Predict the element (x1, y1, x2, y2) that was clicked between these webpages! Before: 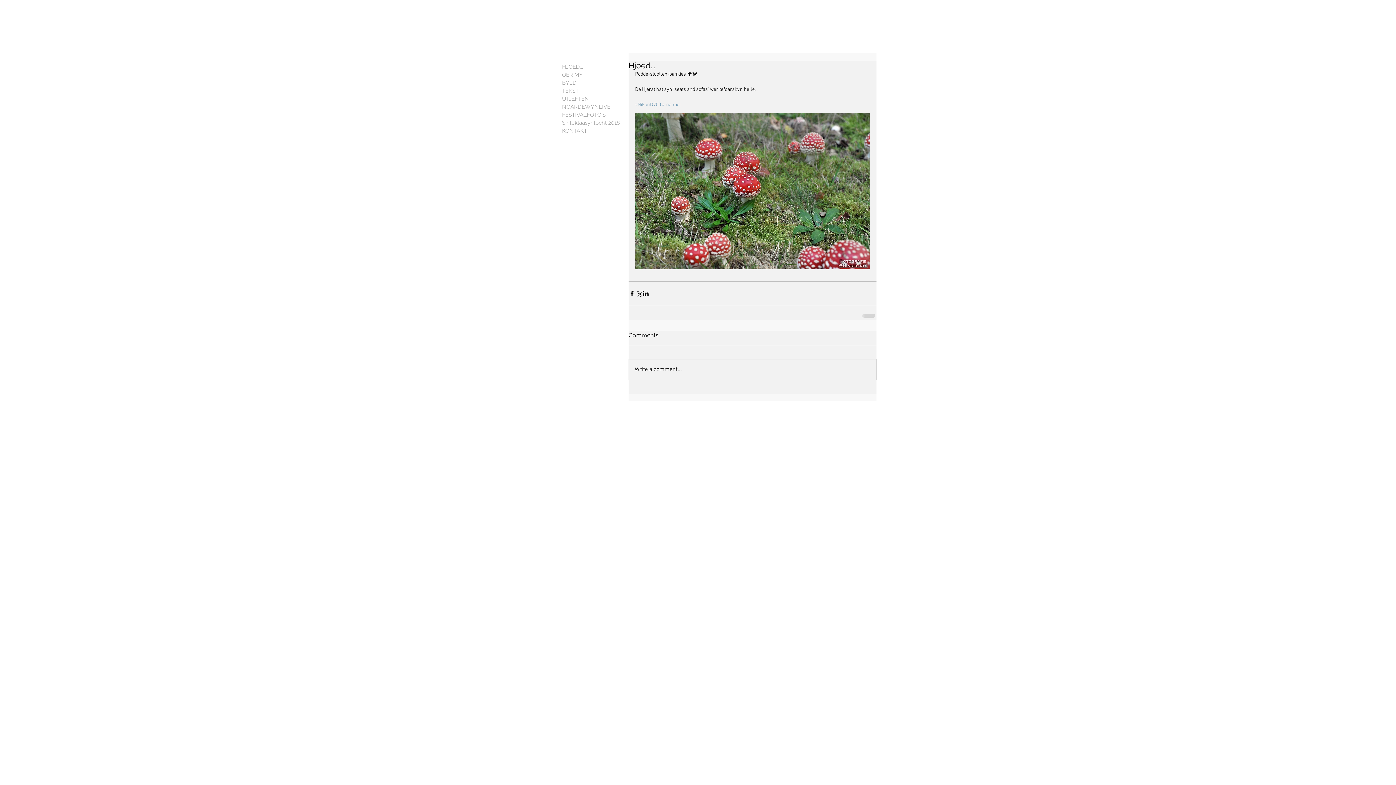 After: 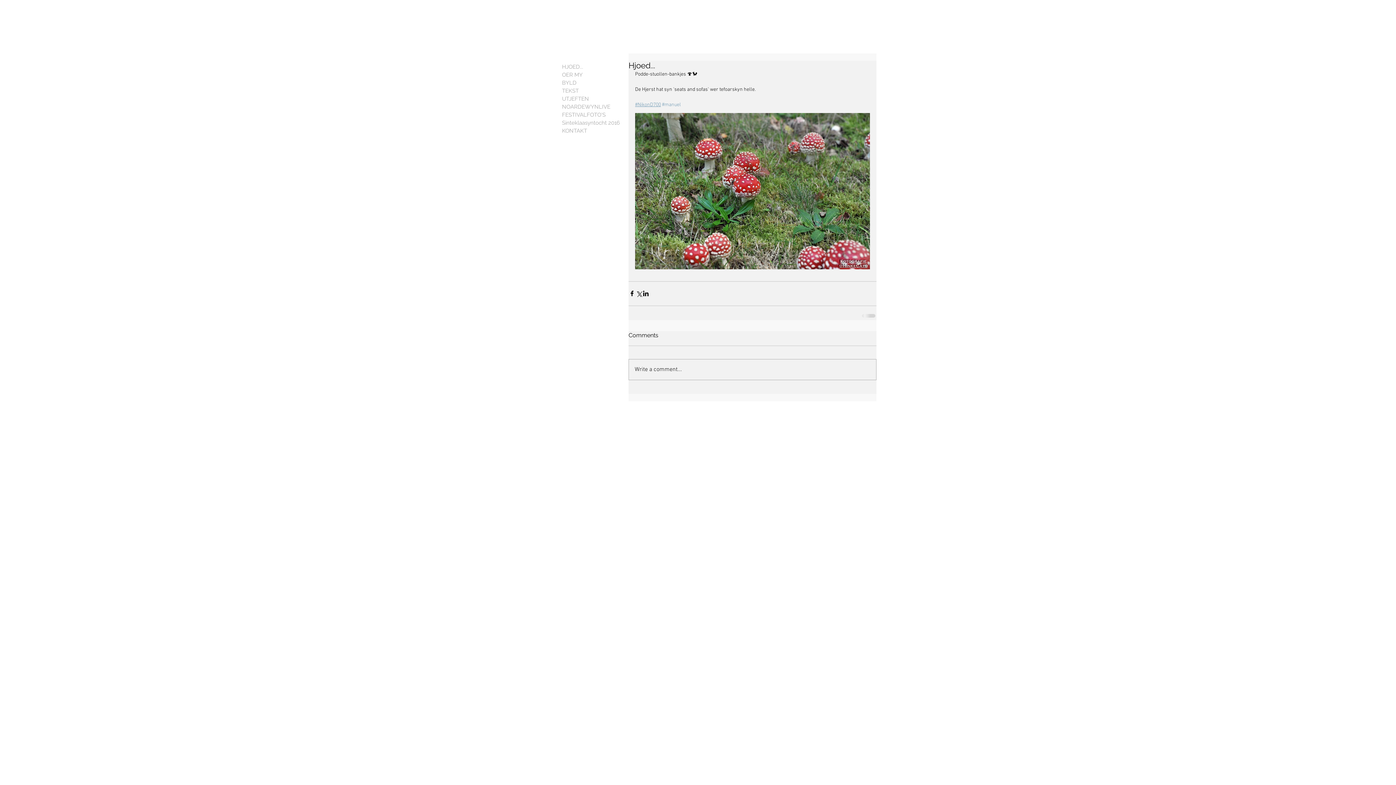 Action: bbox: (635, 101, 661, 108) label: #NikonD700